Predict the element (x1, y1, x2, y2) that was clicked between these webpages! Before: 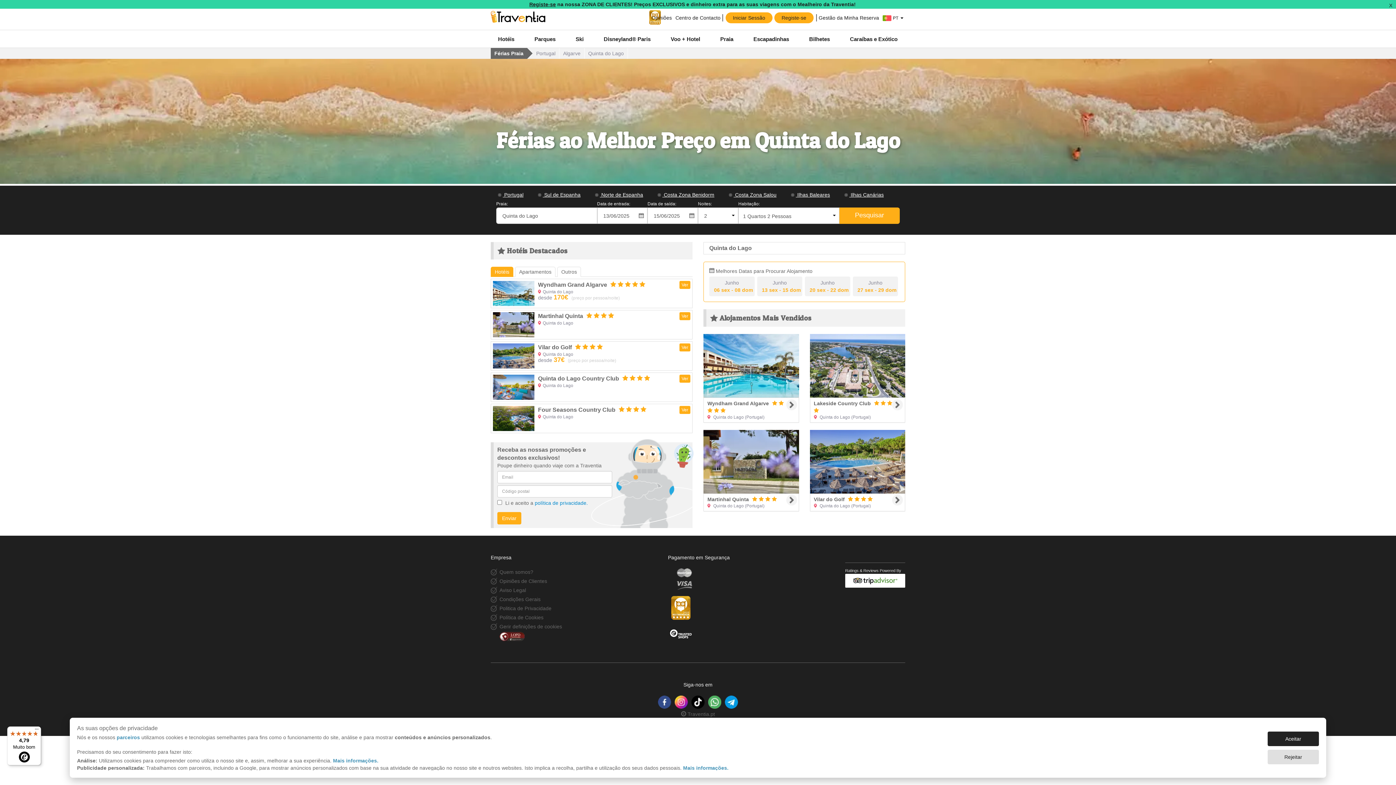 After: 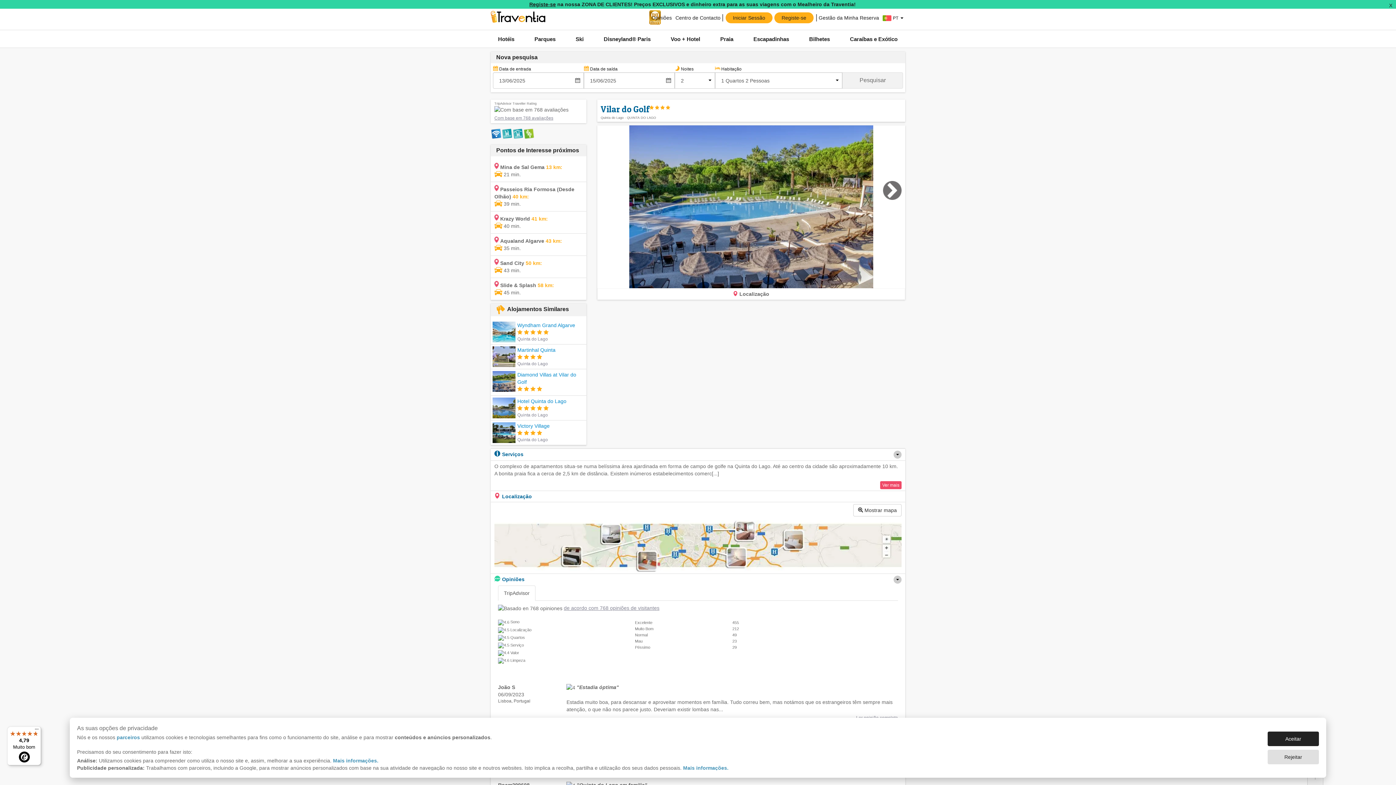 Action: bbox: (810, 458, 905, 464)